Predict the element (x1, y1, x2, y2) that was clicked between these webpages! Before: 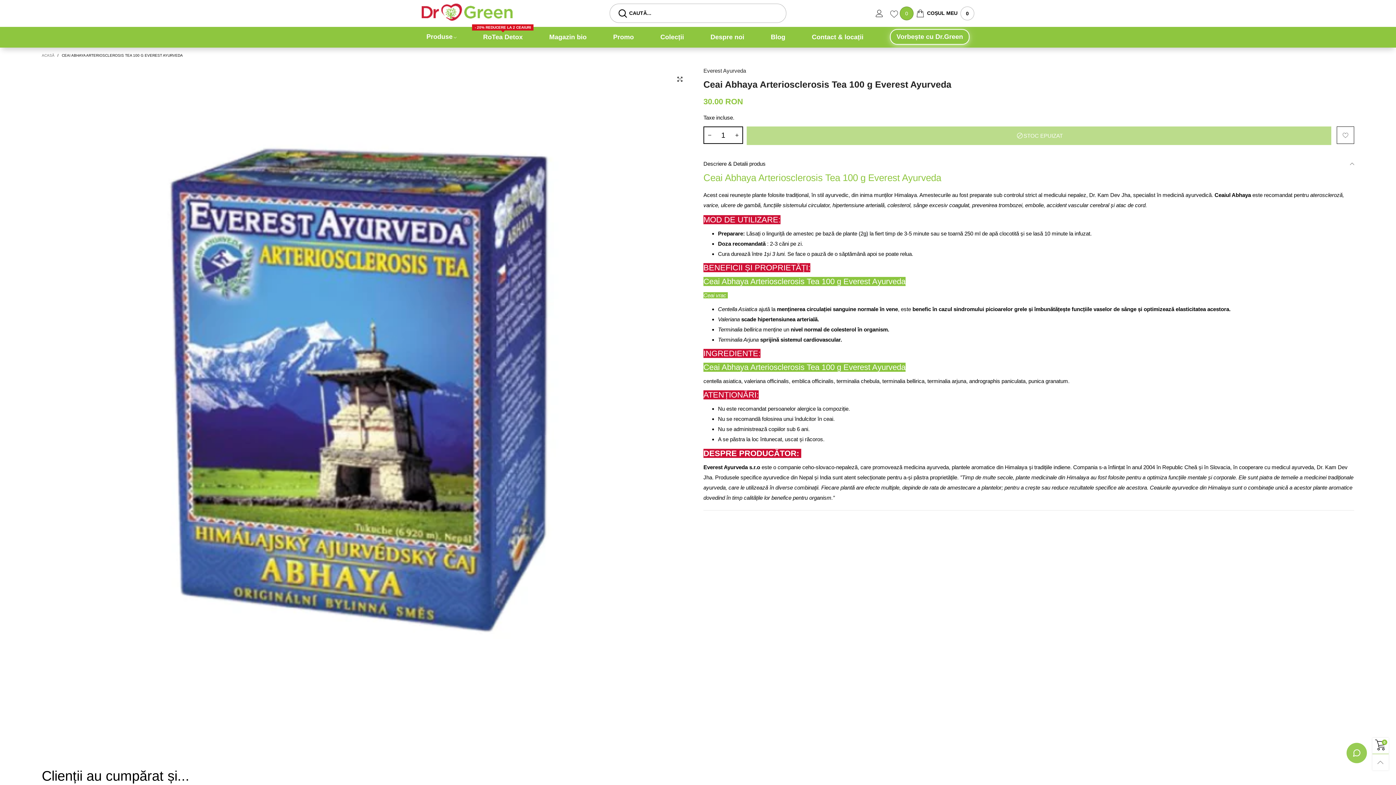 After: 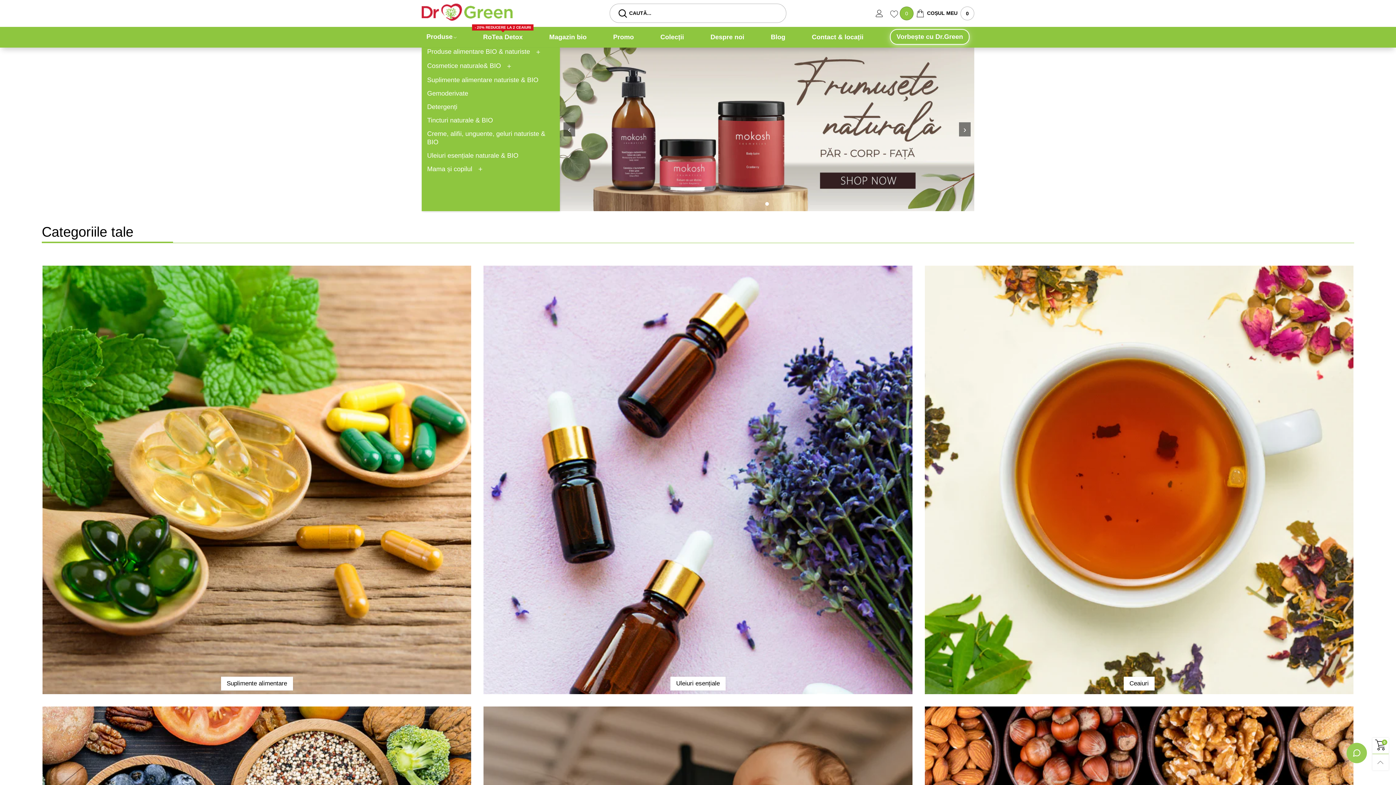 Action: label: ACASĂ  bbox: (41, 53, 55, 57)